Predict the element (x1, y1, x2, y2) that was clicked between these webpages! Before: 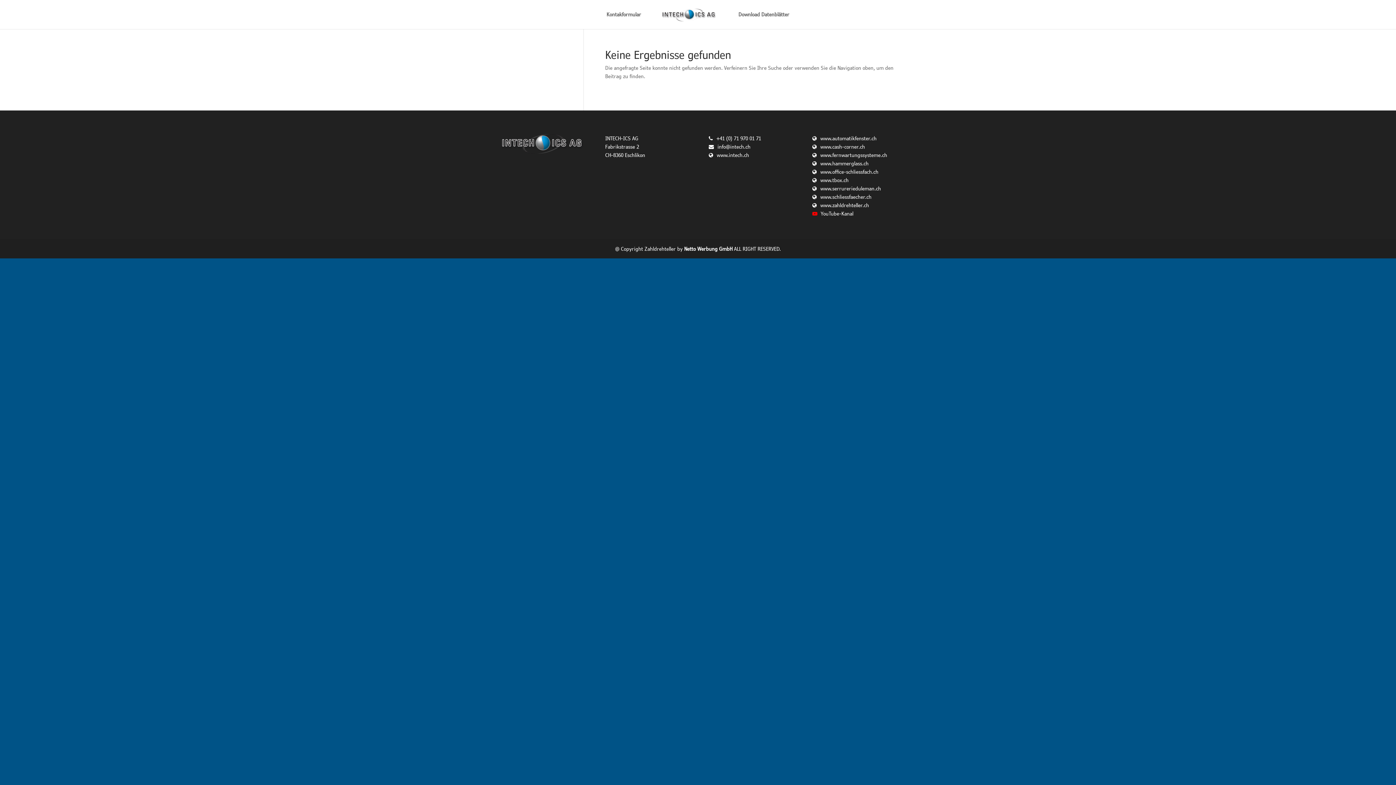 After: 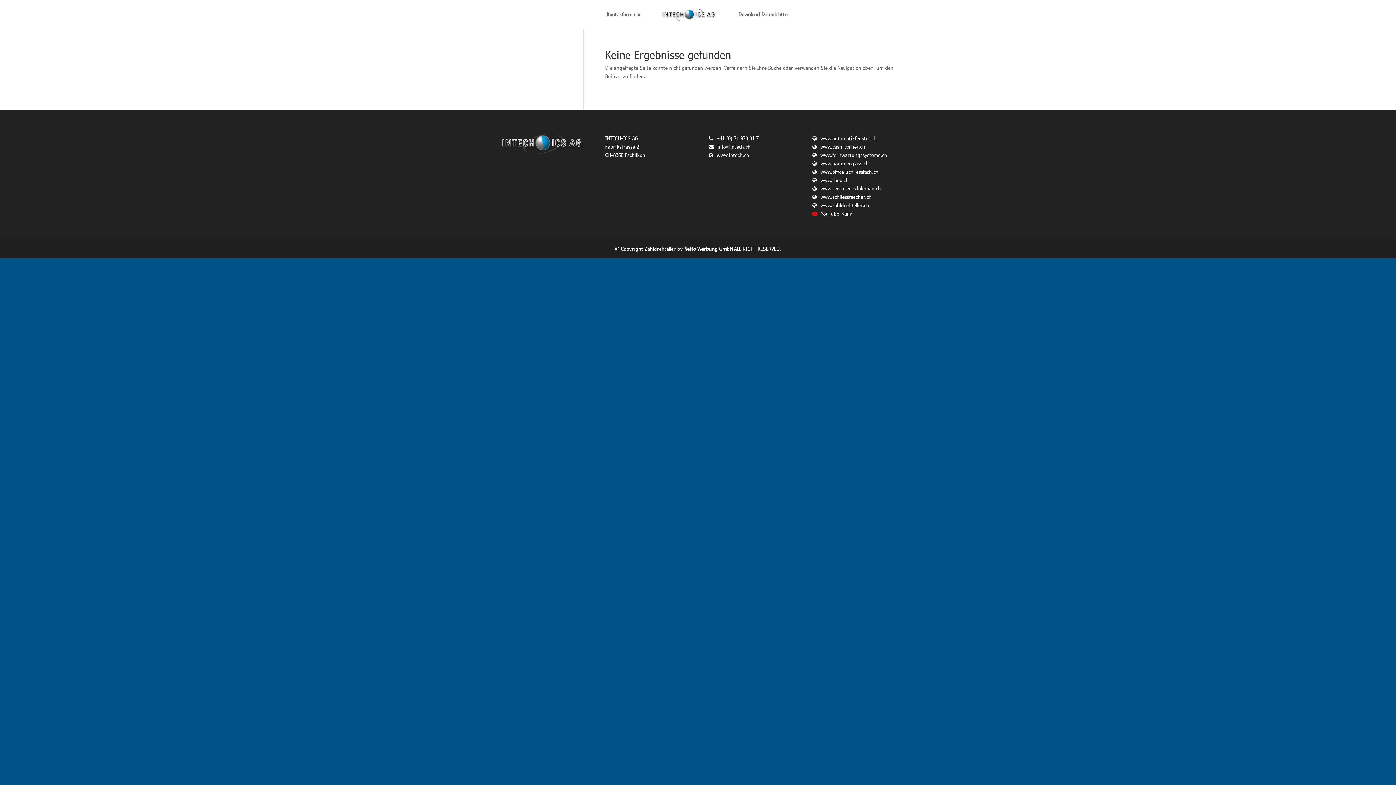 Action: bbox: (717, 143, 750, 149) label: info@intech.ch